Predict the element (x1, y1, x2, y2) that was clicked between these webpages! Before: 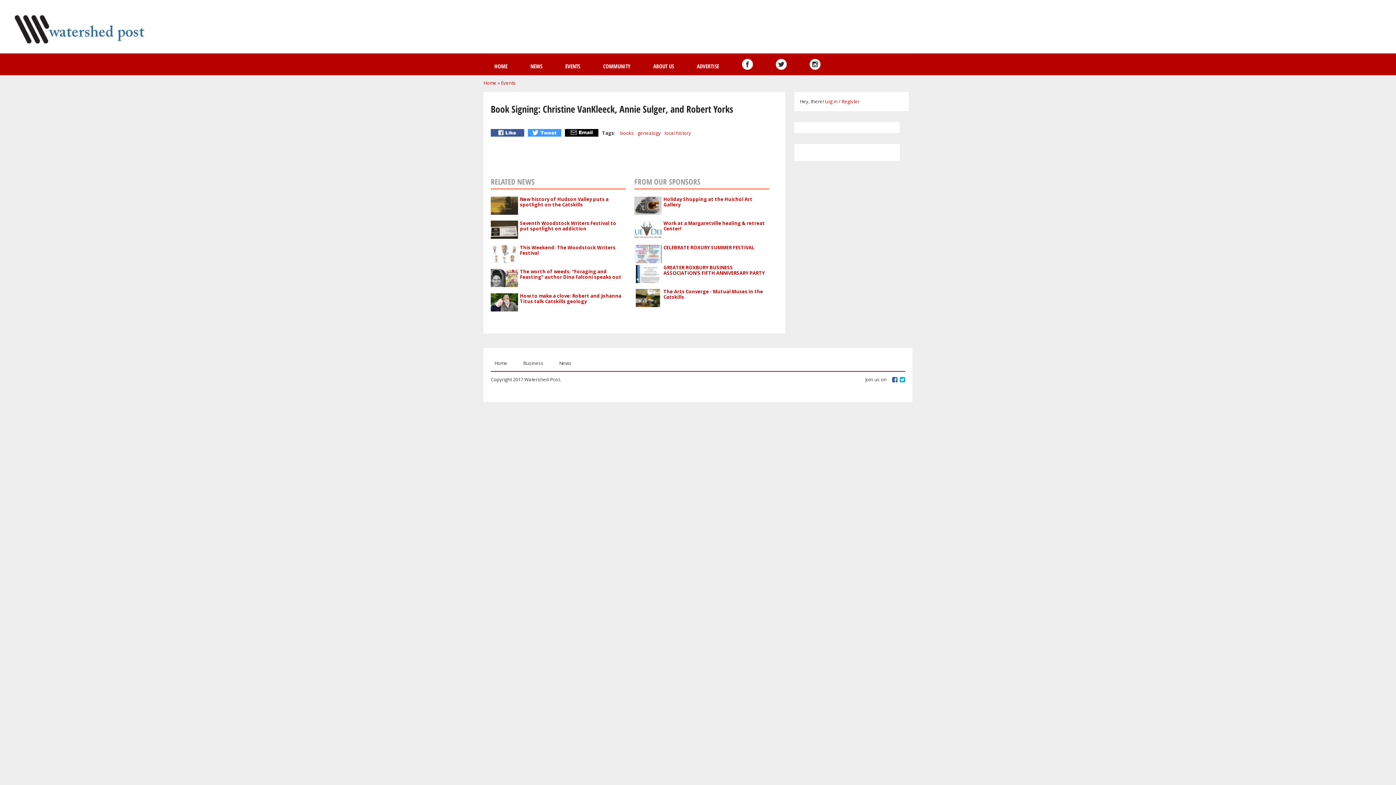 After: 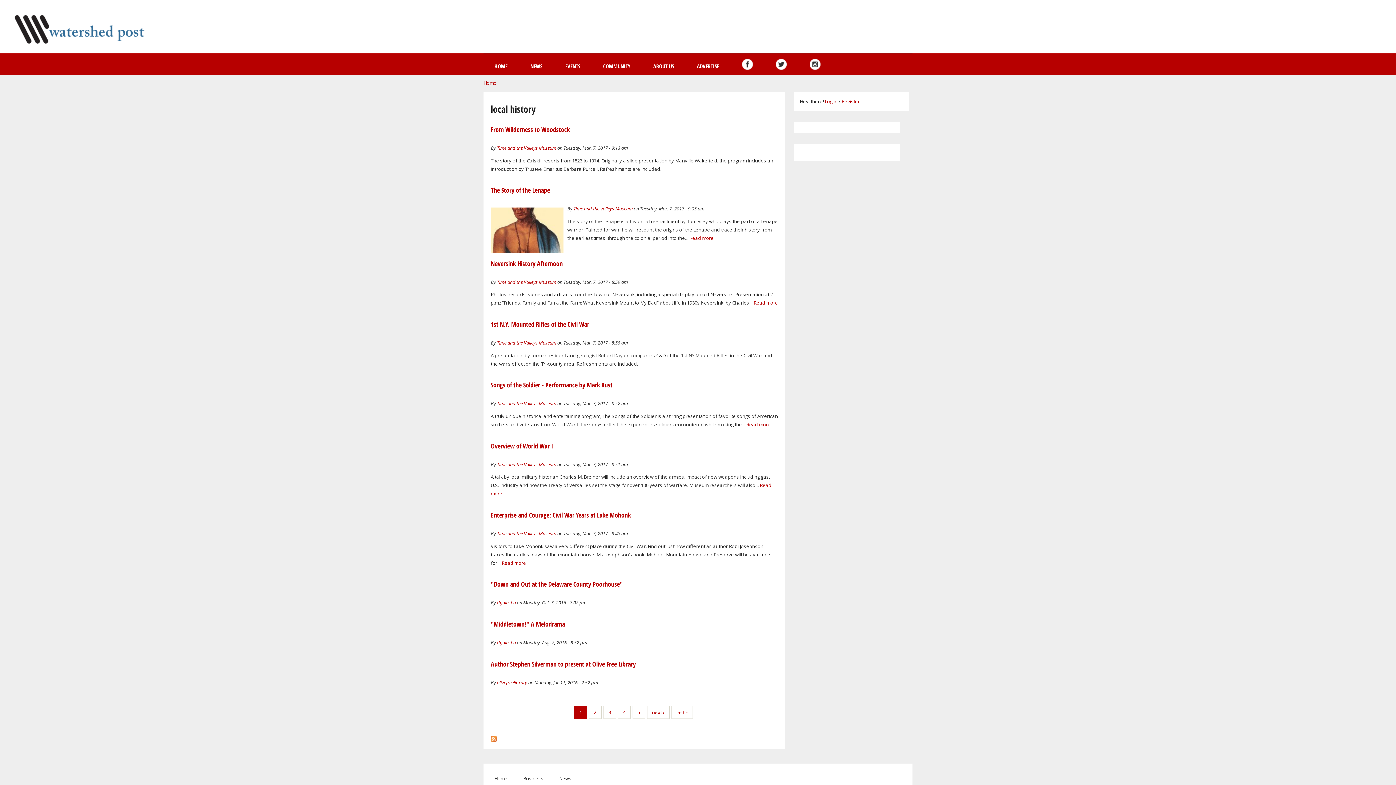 Action: label: local history bbox: (664, 129, 691, 136)